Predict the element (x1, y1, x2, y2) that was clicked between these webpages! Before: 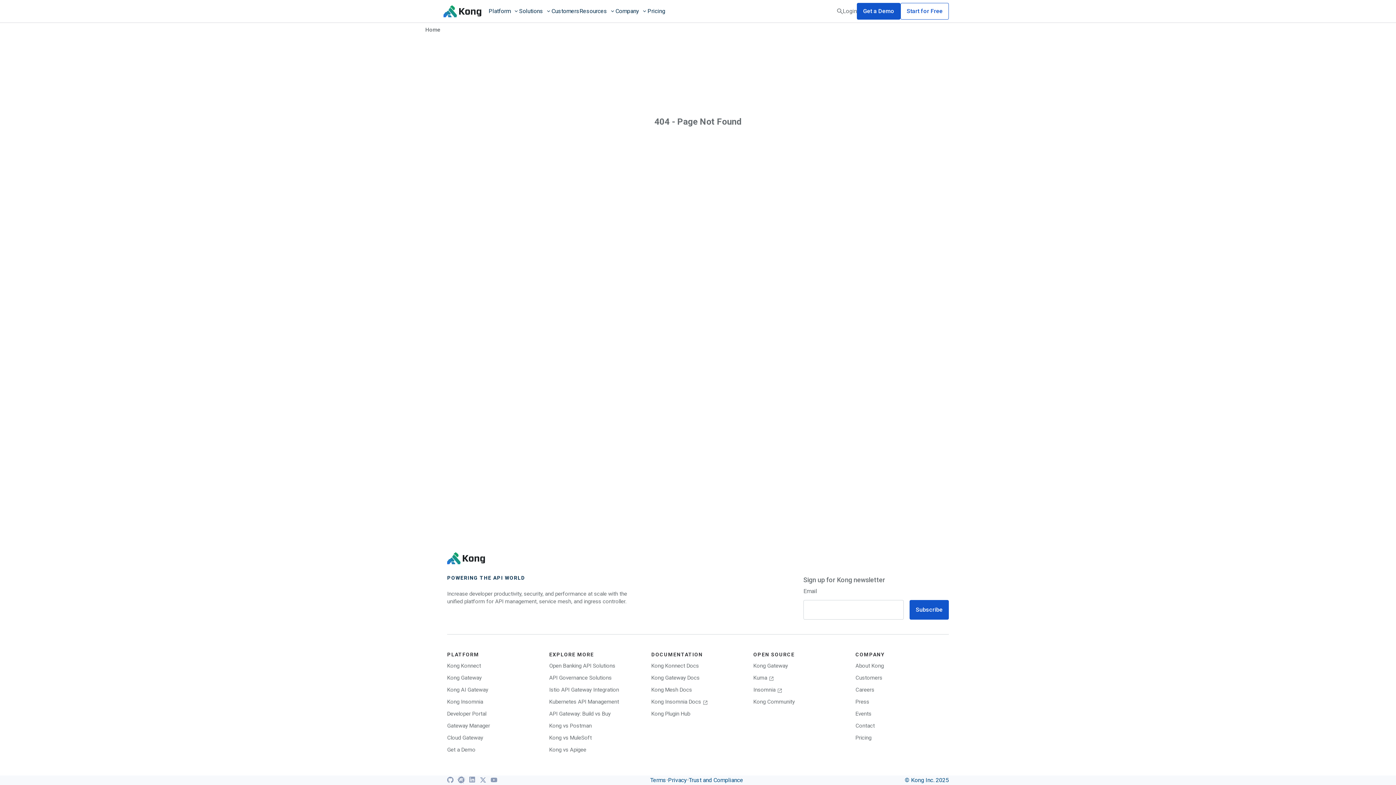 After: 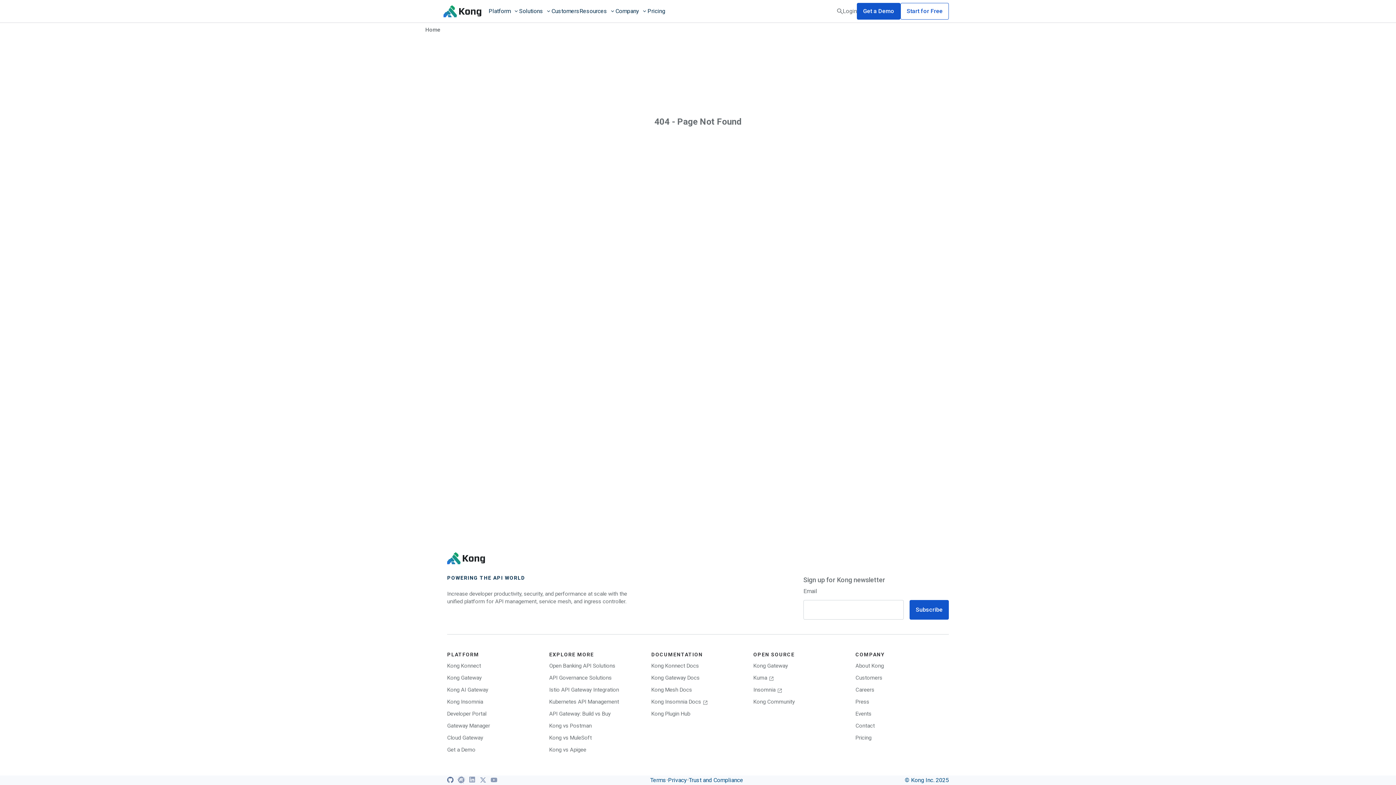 Action: bbox: (447, 777, 453, 785)